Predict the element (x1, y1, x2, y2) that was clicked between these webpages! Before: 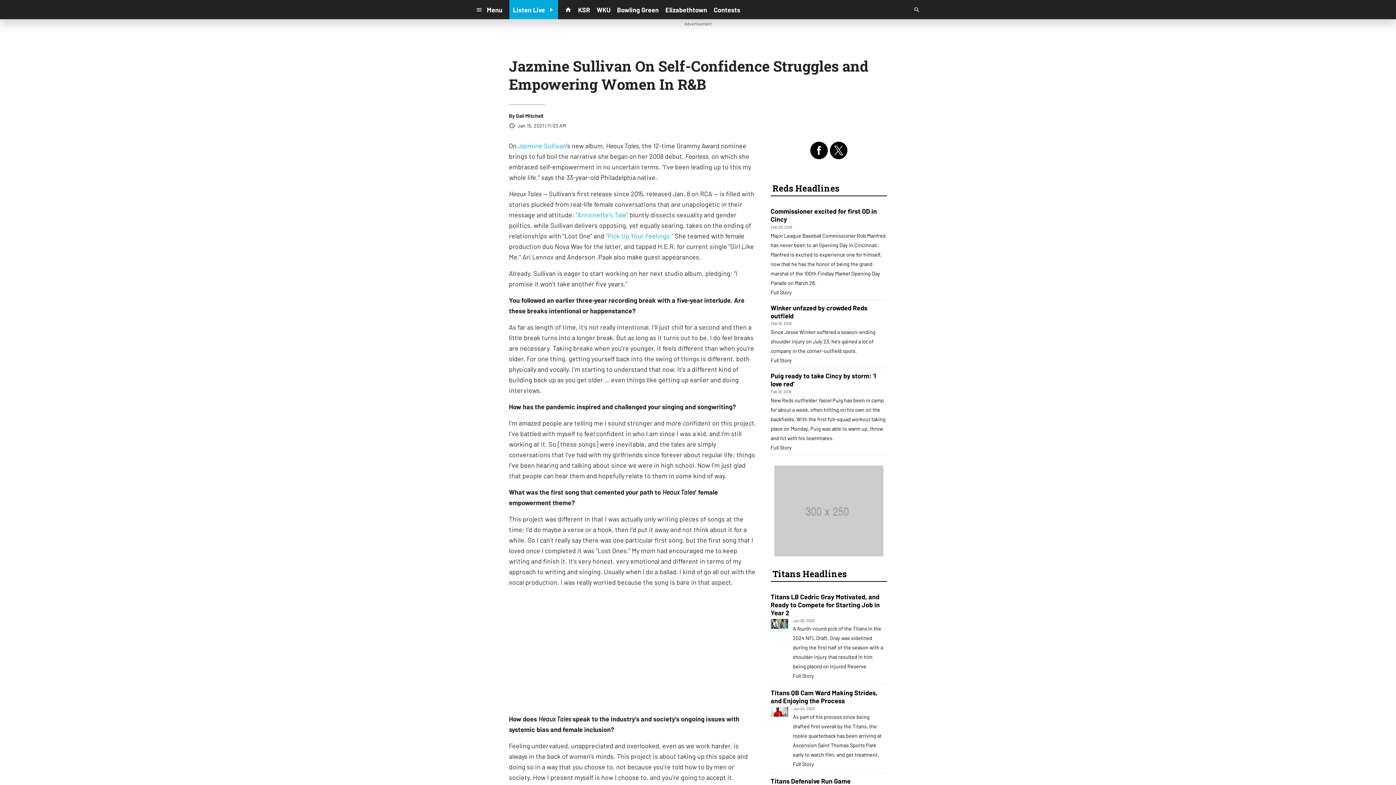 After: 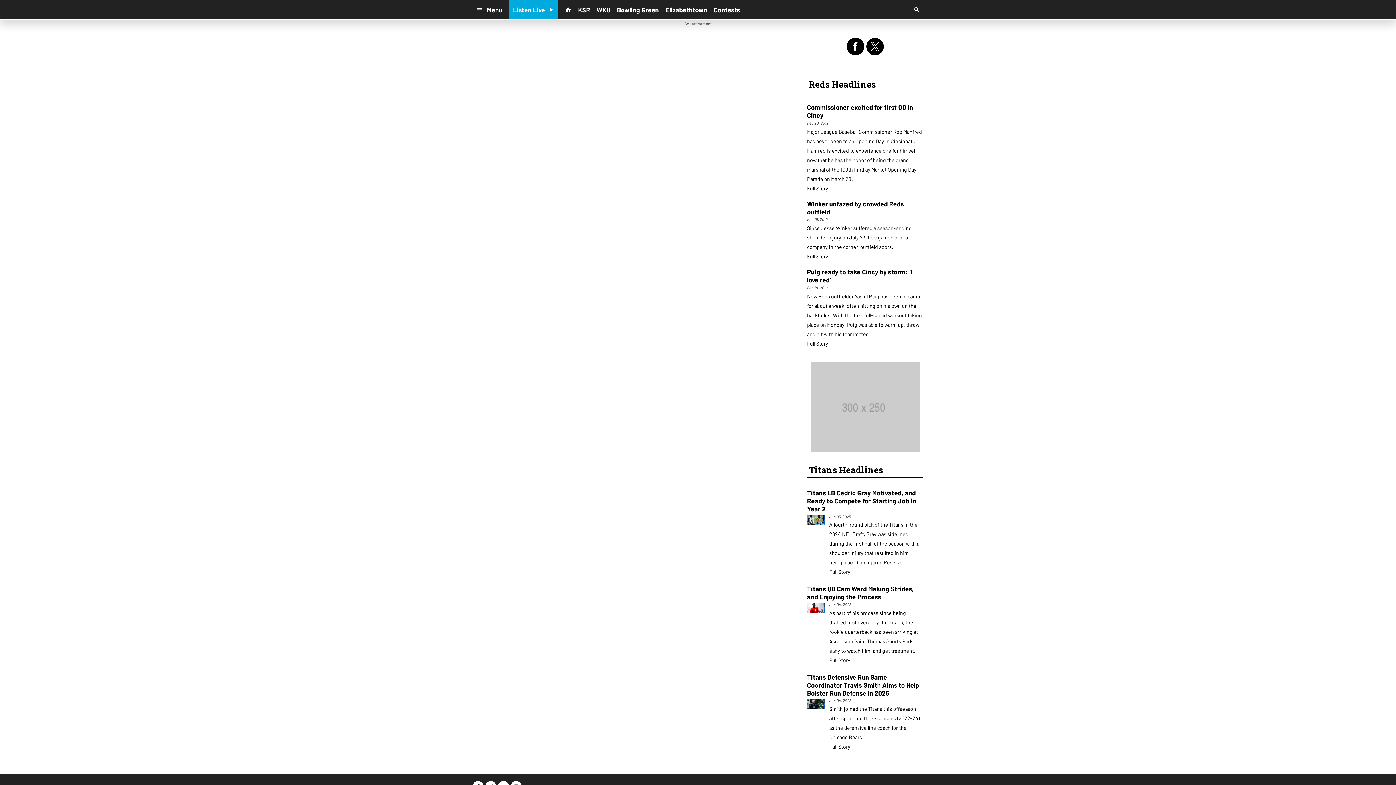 Action: label: WKU bbox: (593, 3, 613, 16)